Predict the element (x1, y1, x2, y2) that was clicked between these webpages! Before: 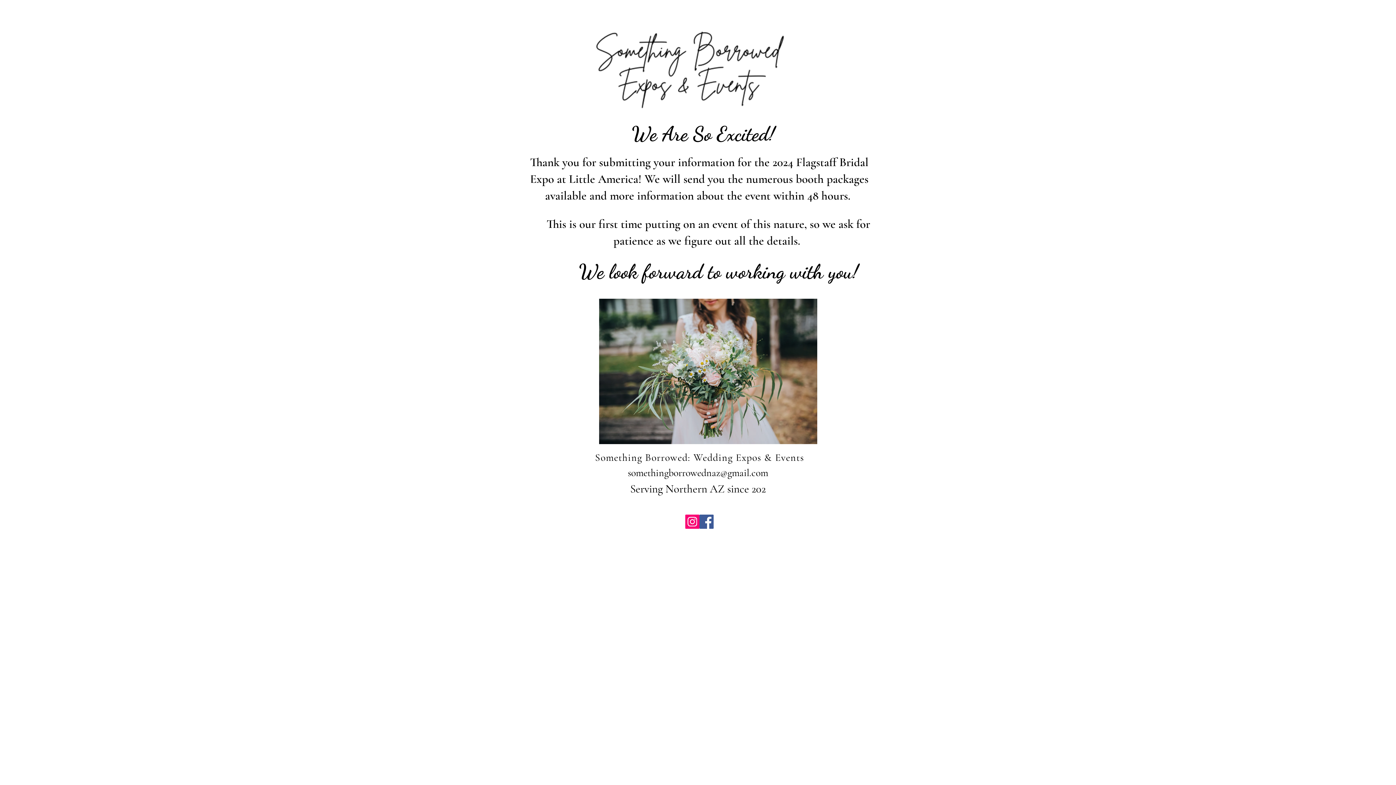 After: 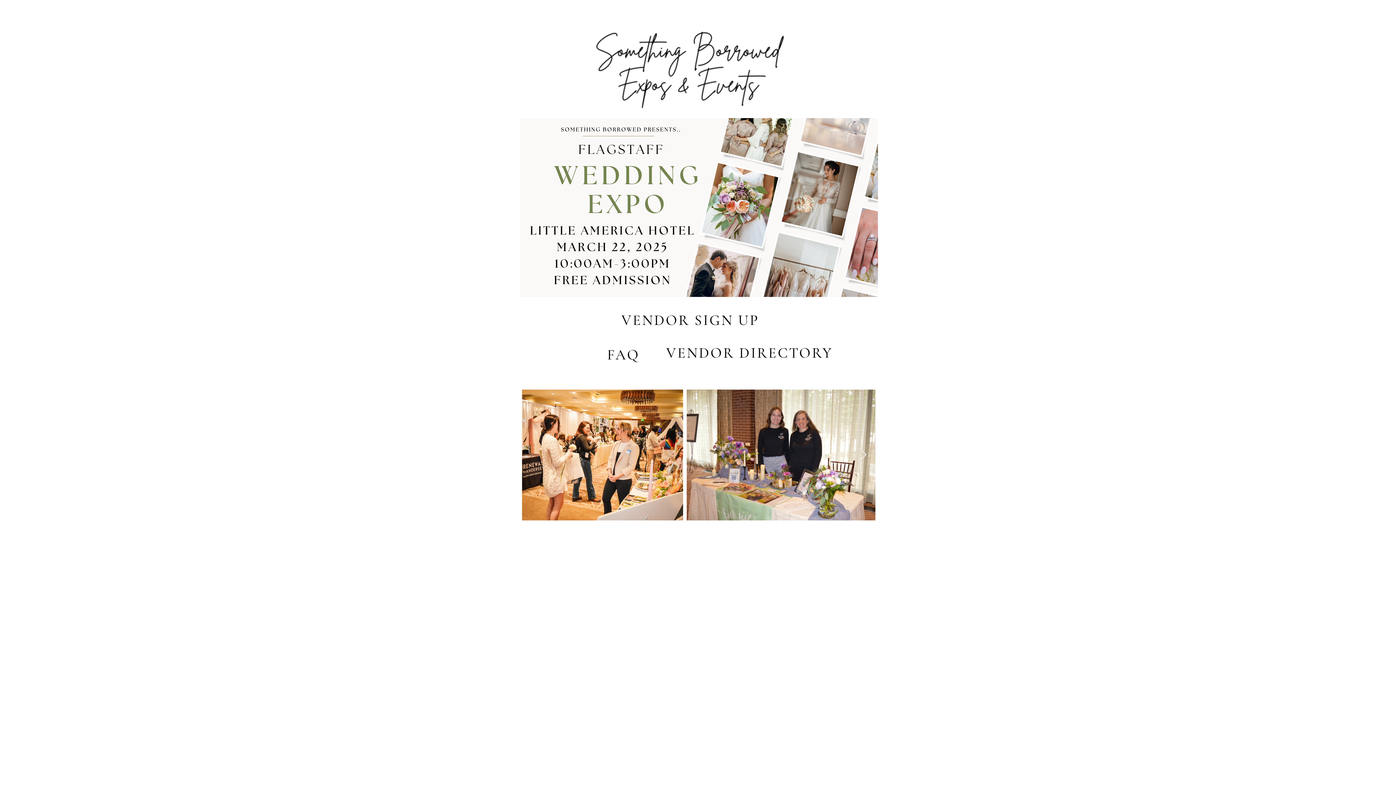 Action: bbox: (586, 14, 809, 112)